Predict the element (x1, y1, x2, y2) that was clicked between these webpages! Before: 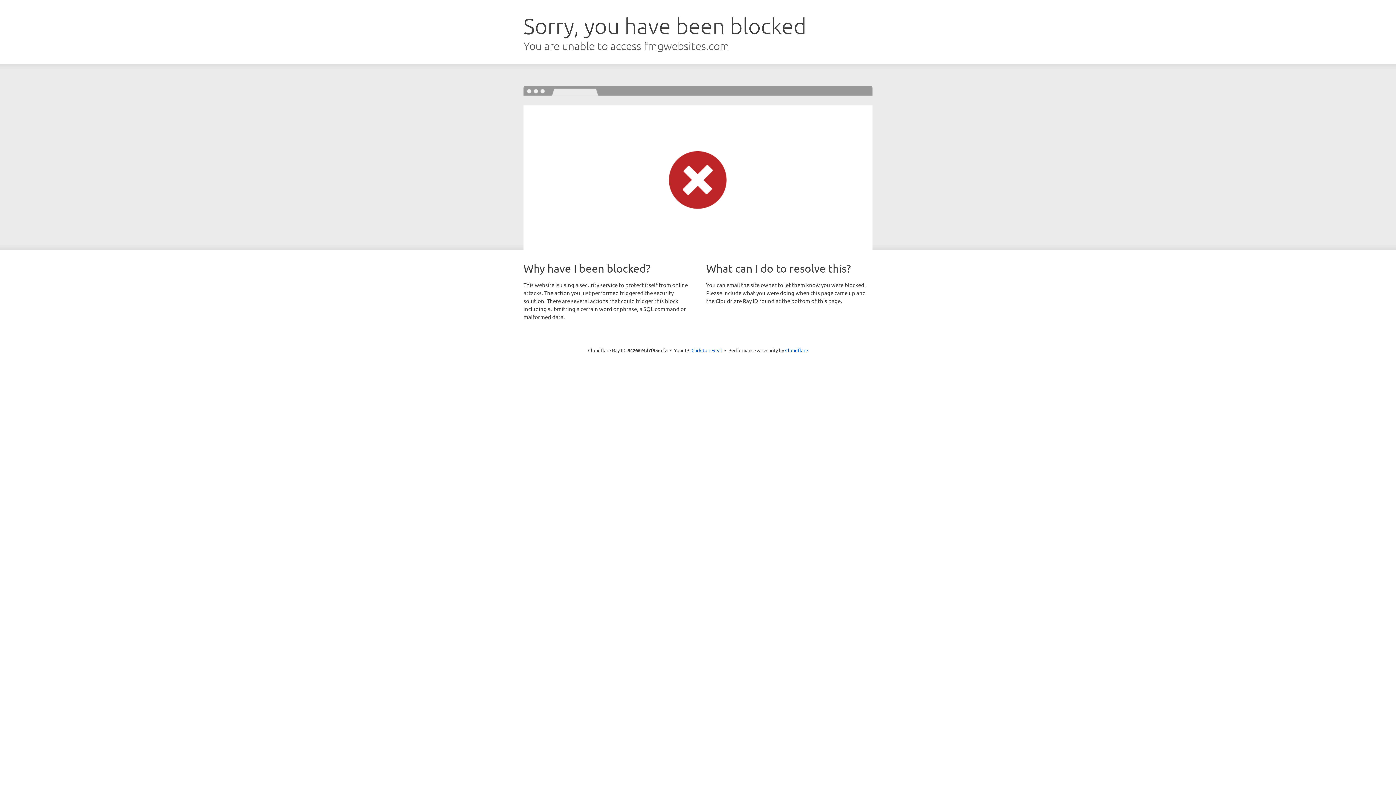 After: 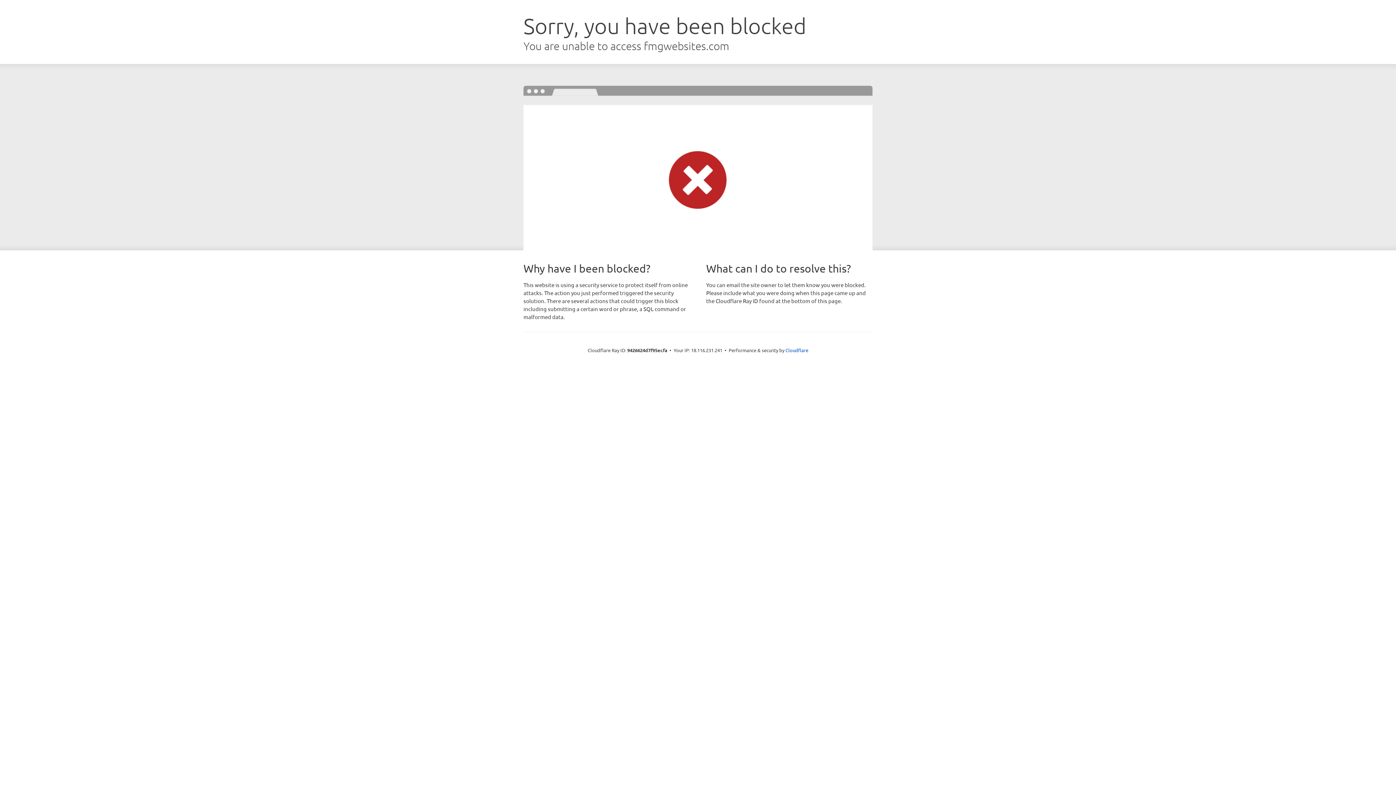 Action: label: Click to reveal bbox: (691, 346, 722, 353)